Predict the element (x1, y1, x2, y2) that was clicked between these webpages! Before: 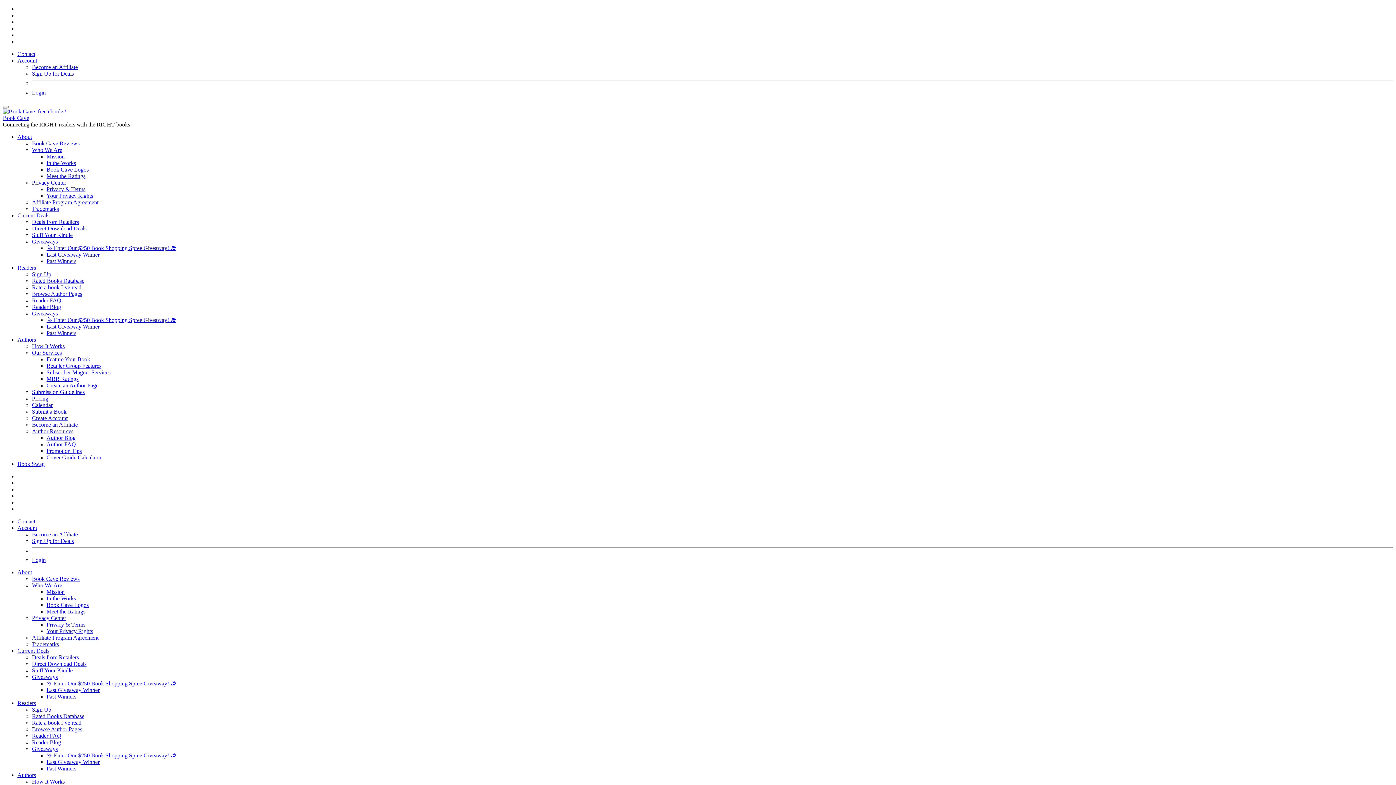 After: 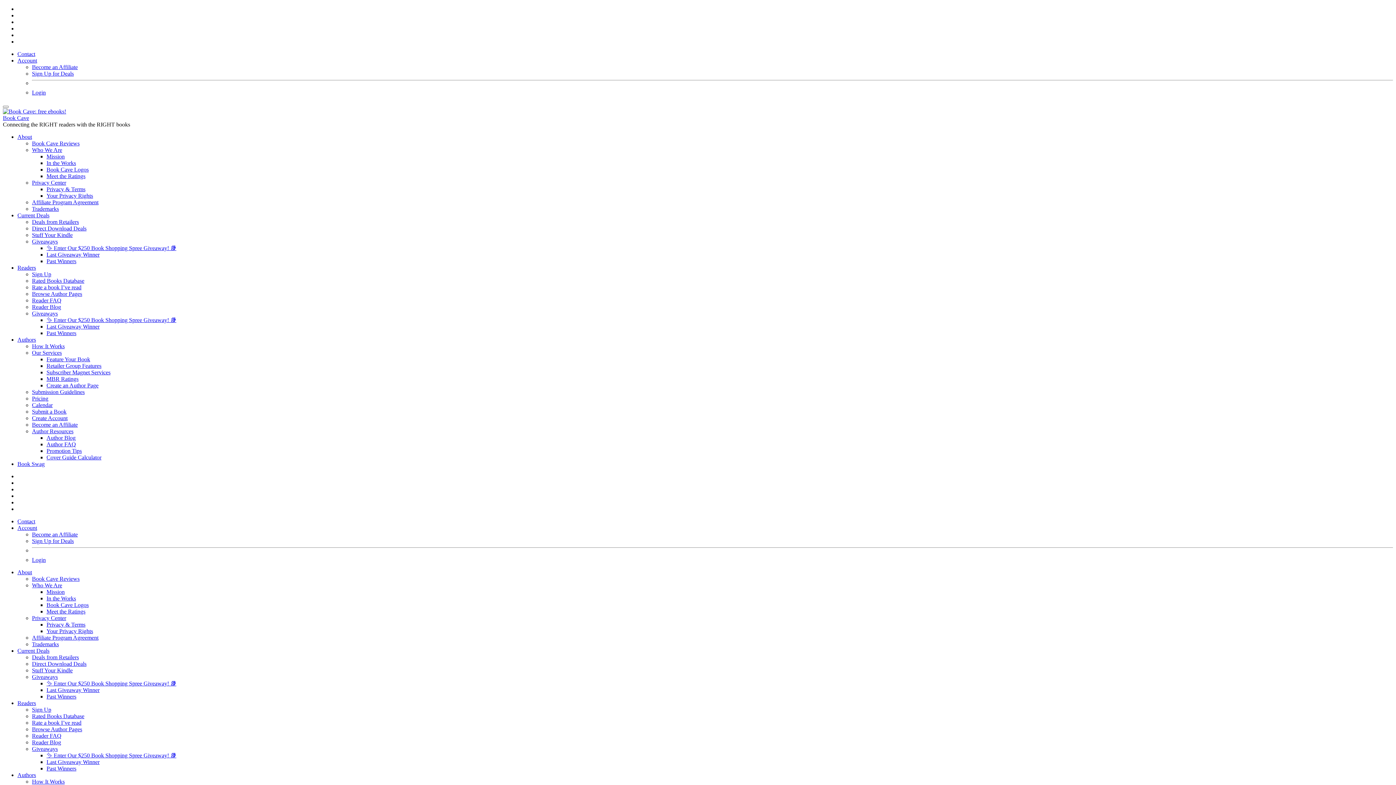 Action: label: Who We Are bbox: (32, 146, 62, 153)